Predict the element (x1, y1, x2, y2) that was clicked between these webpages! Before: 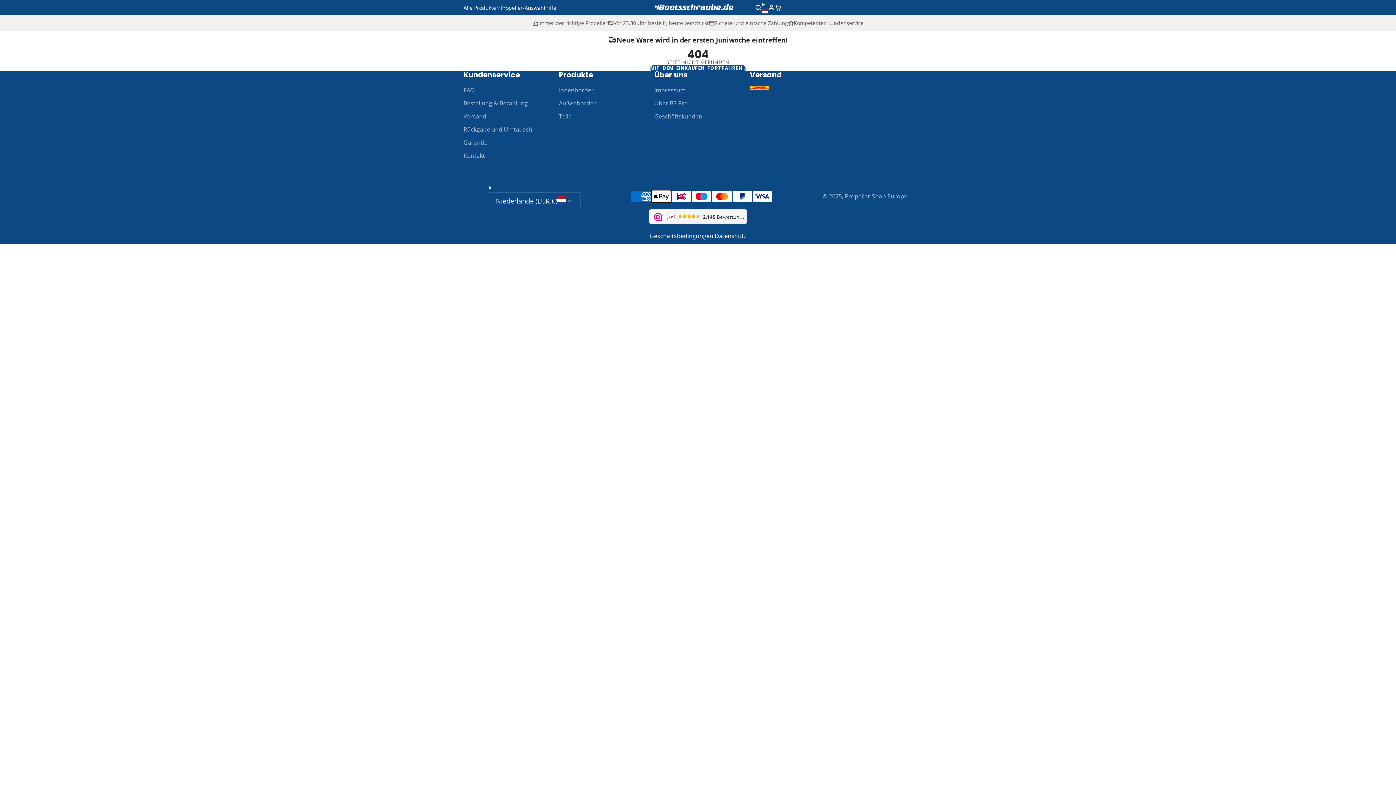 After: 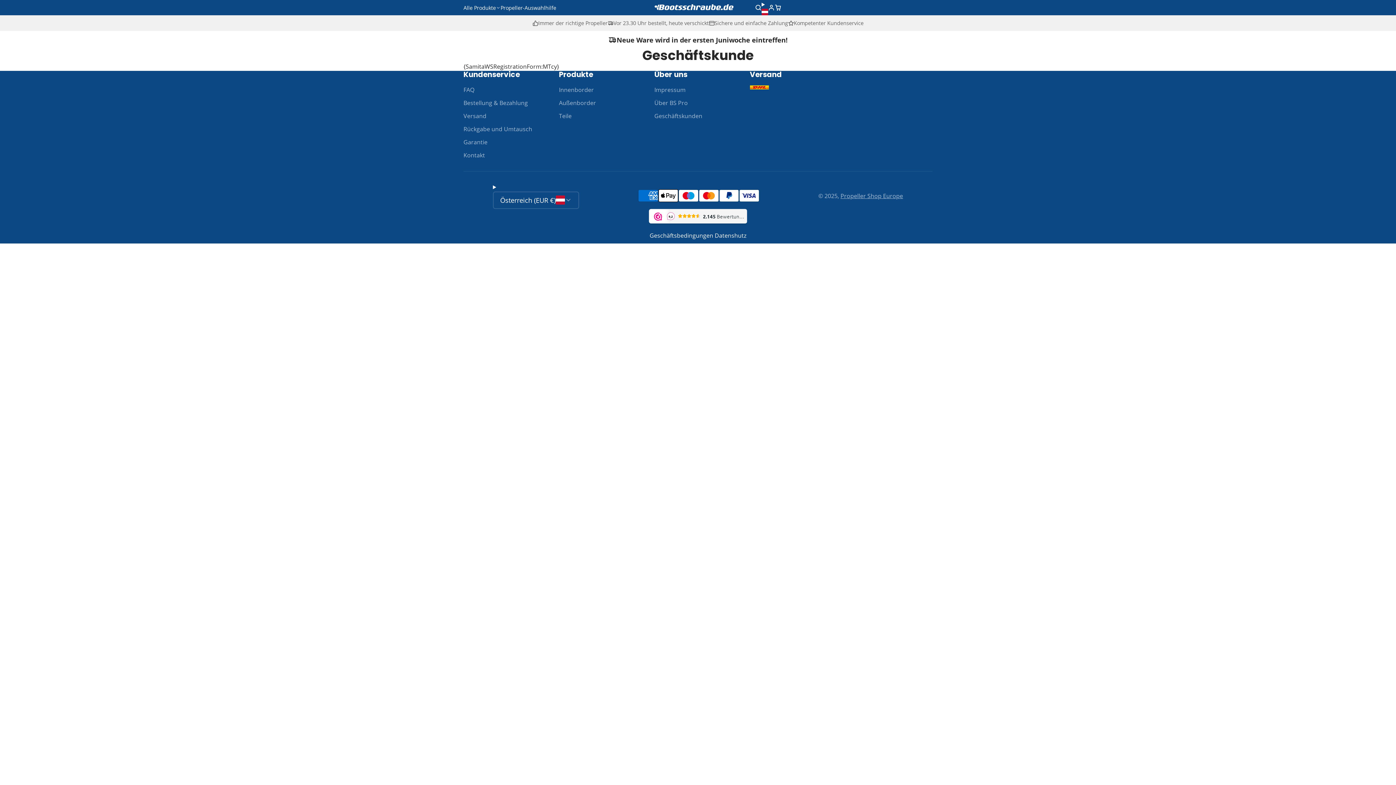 Action: bbox: (654, 112, 750, 120) label: Geschäftskunden